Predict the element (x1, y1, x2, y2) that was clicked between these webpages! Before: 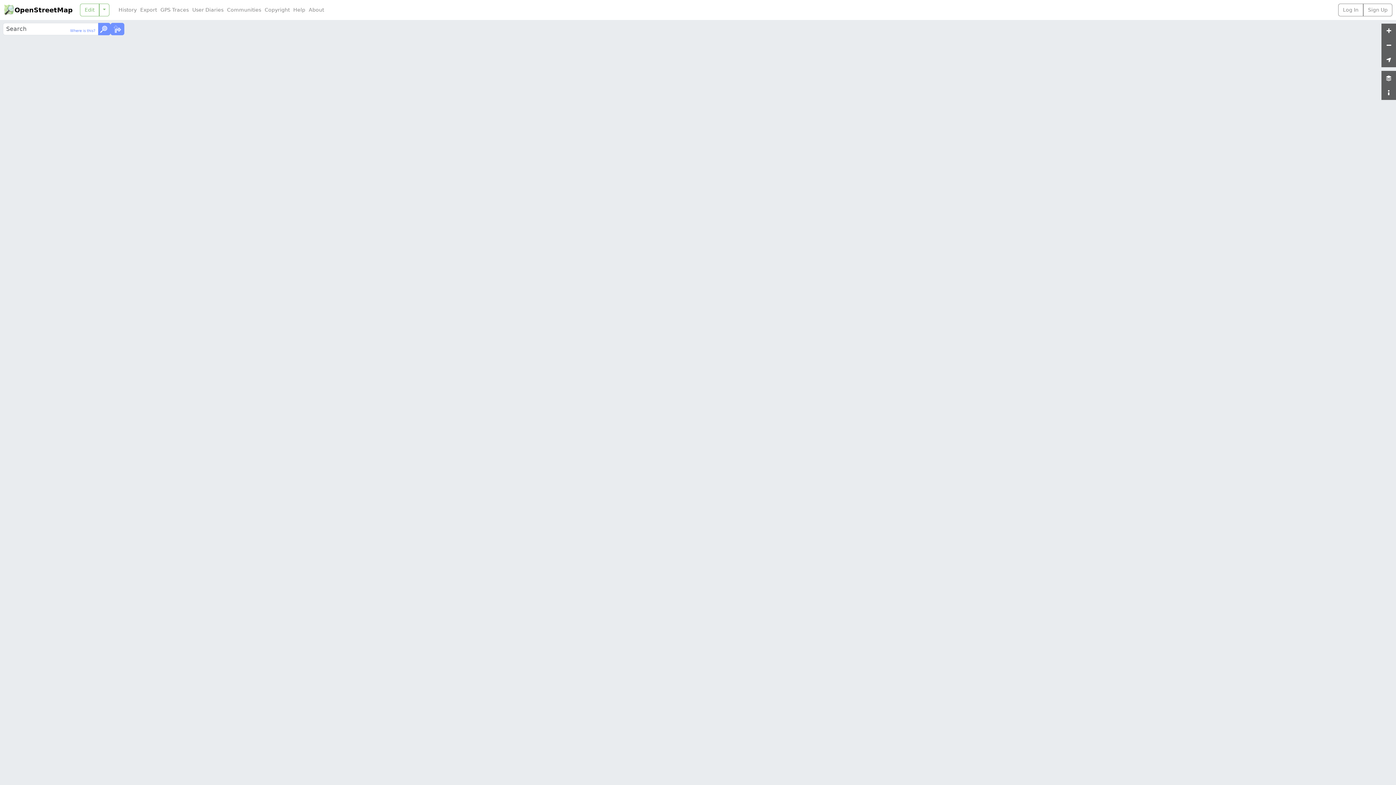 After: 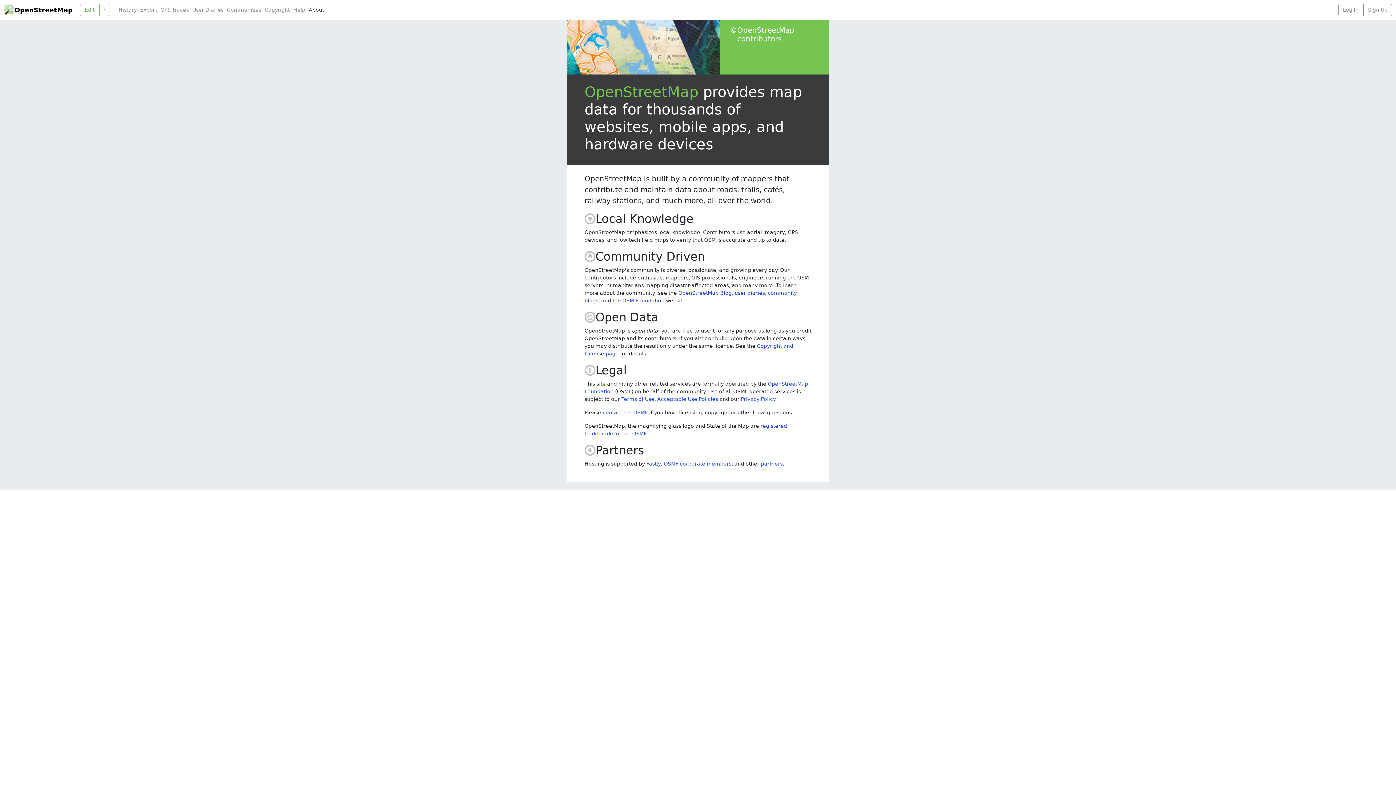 Action: bbox: (307, 6, 325, 13) label: About